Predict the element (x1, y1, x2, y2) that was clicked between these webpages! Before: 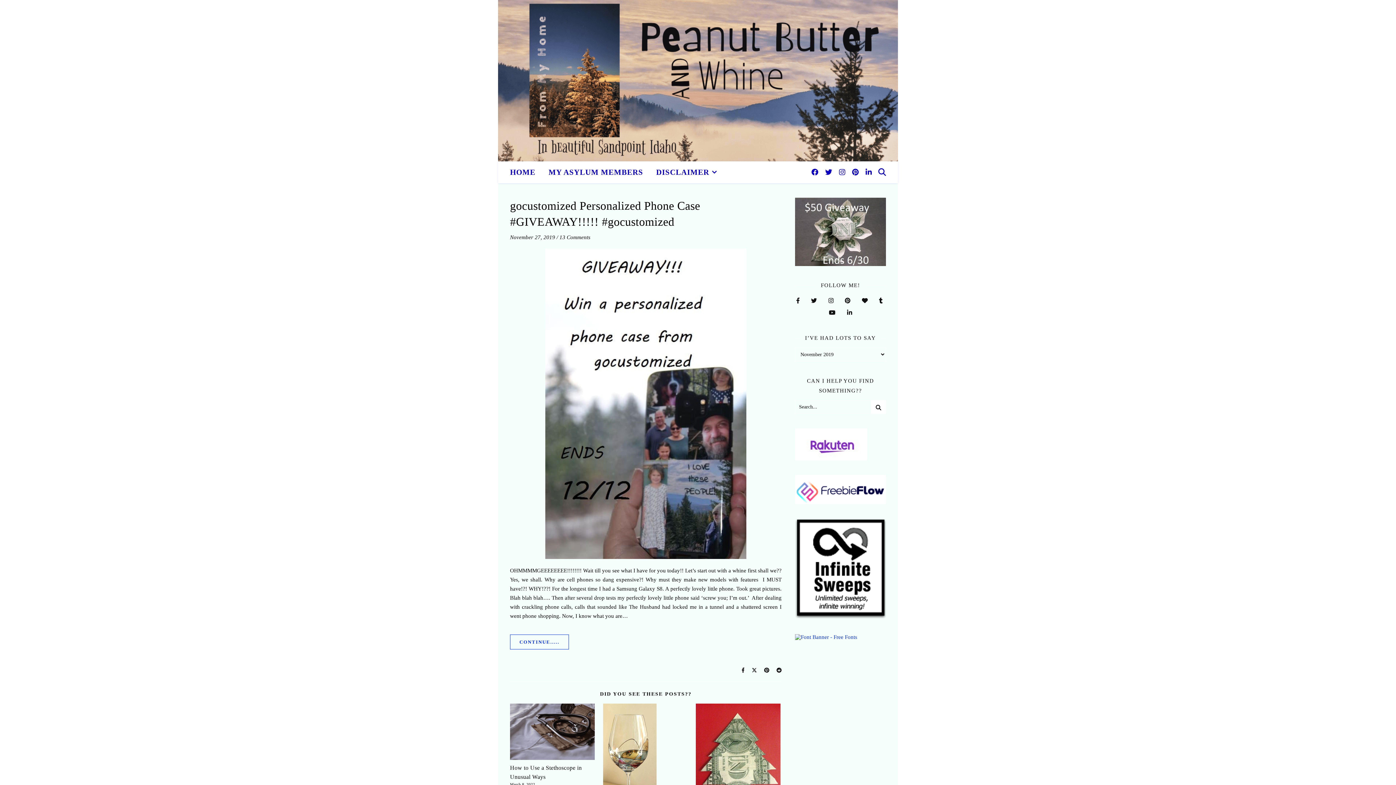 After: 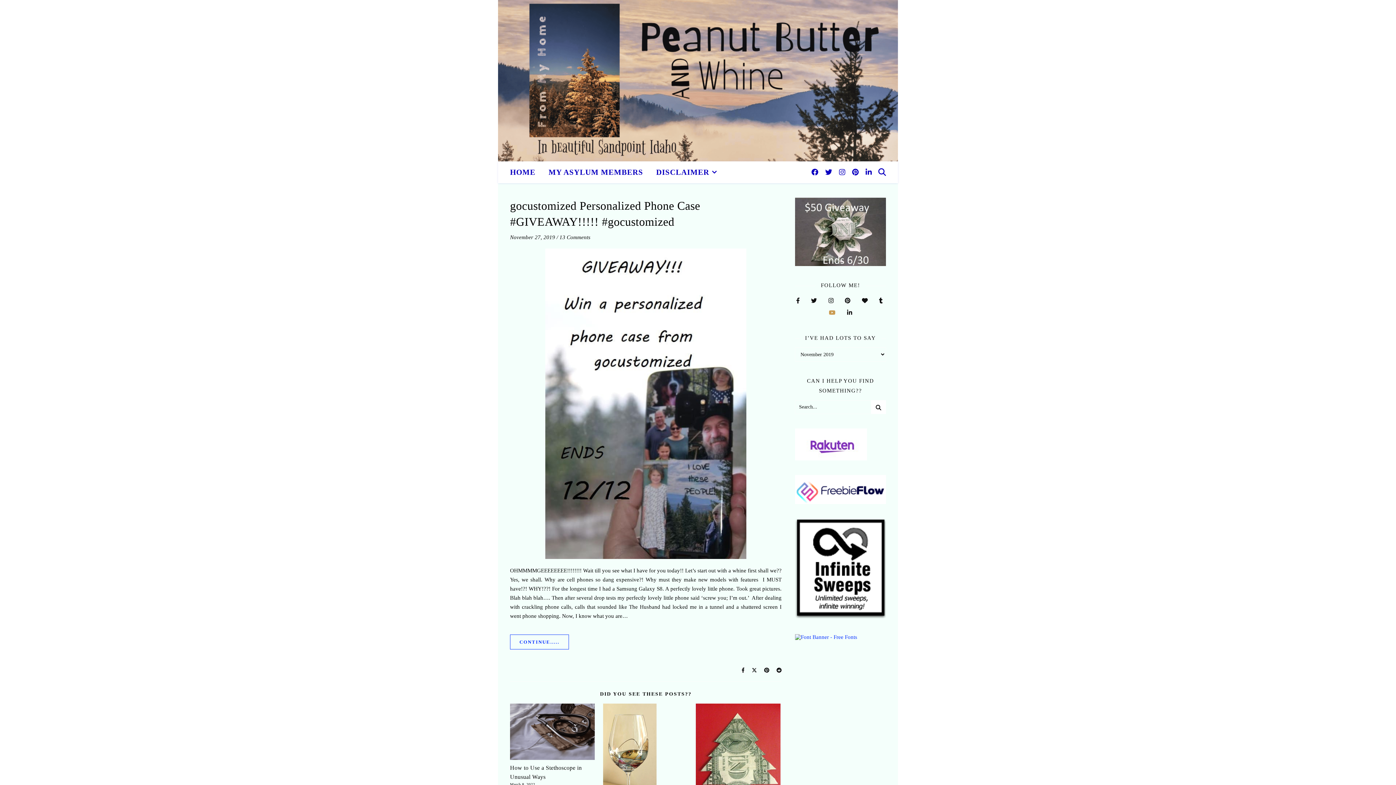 Action: label:   bbox: (828, 309, 838, 316)